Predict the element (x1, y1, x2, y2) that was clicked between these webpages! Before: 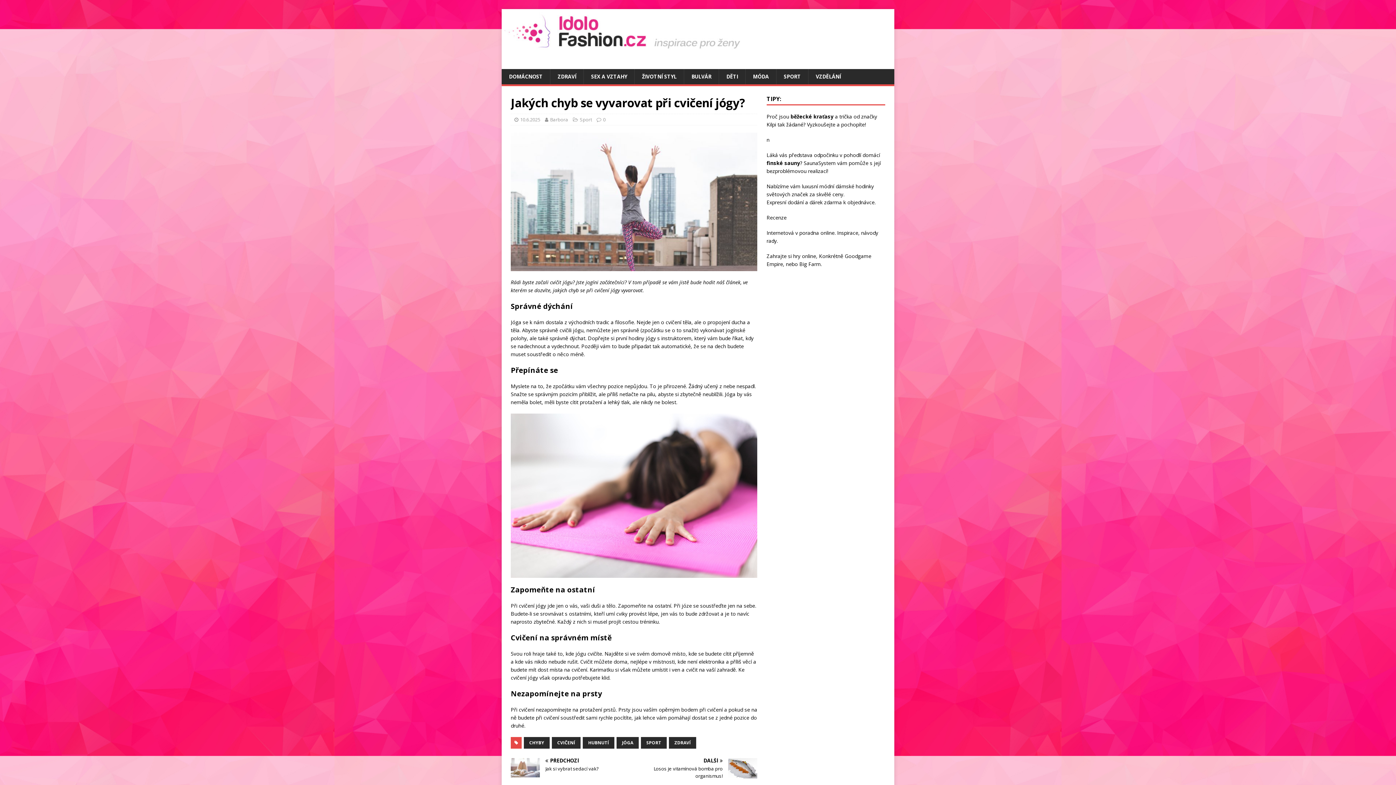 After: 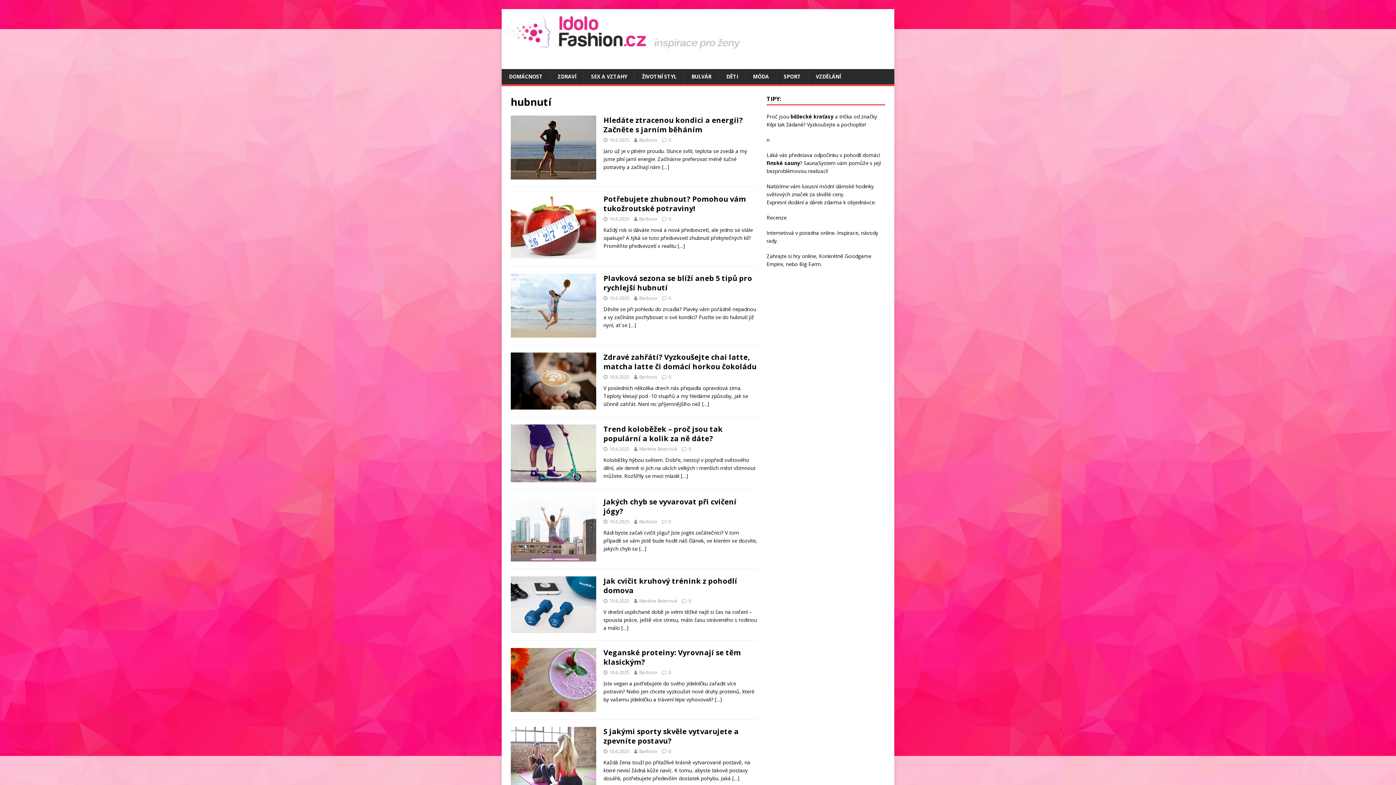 Action: label: HUBNUTÍ bbox: (582, 737, 614, 749)